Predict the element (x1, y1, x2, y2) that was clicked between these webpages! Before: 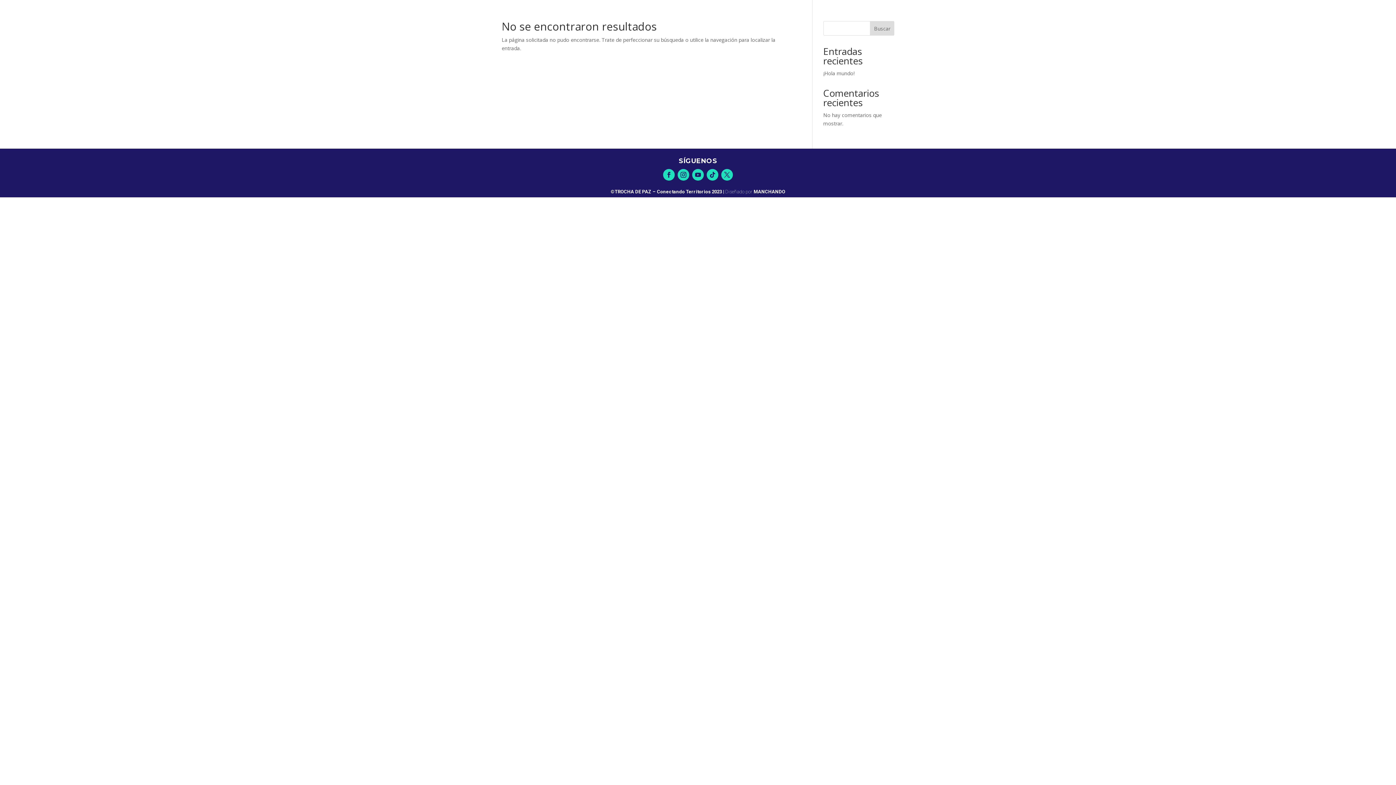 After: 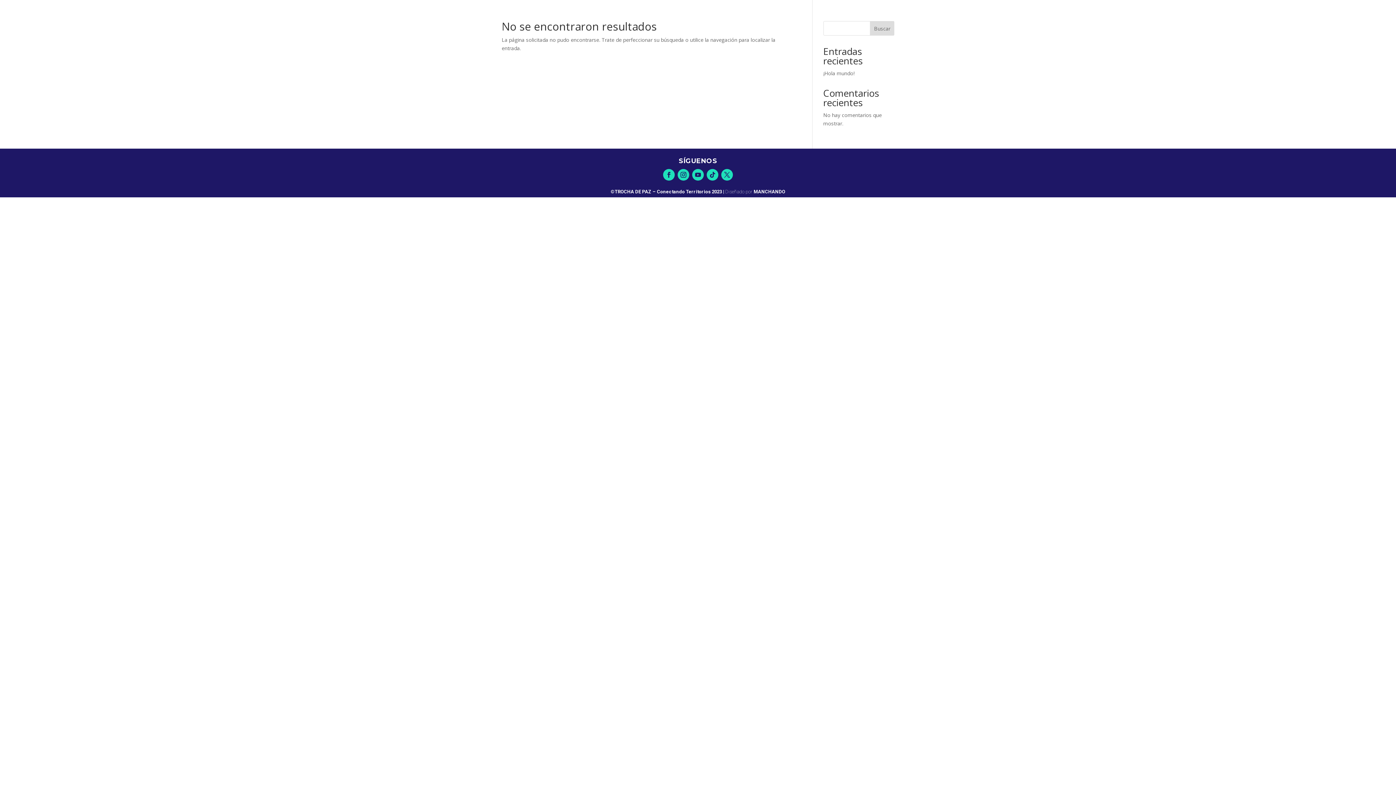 Action: bbox: (677, 169, 689, 180)